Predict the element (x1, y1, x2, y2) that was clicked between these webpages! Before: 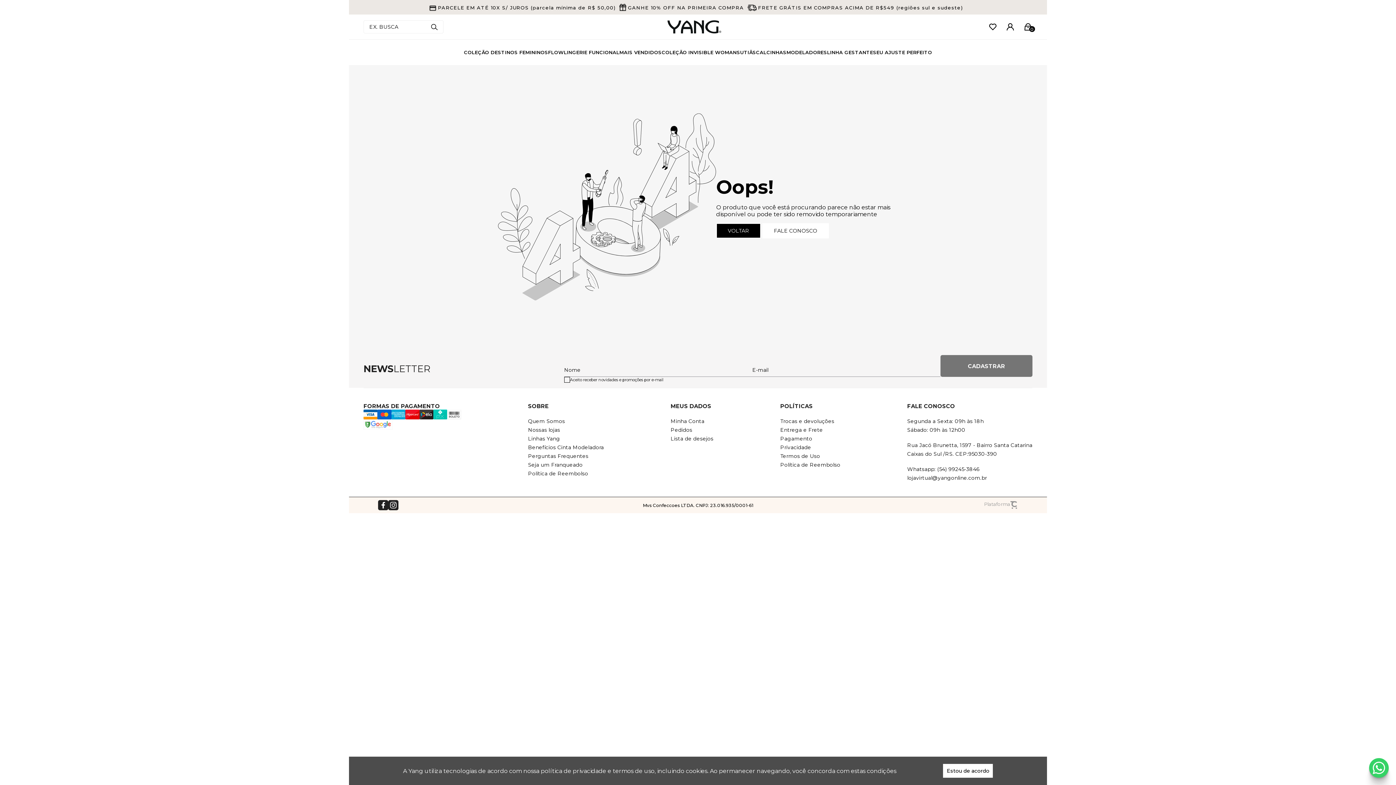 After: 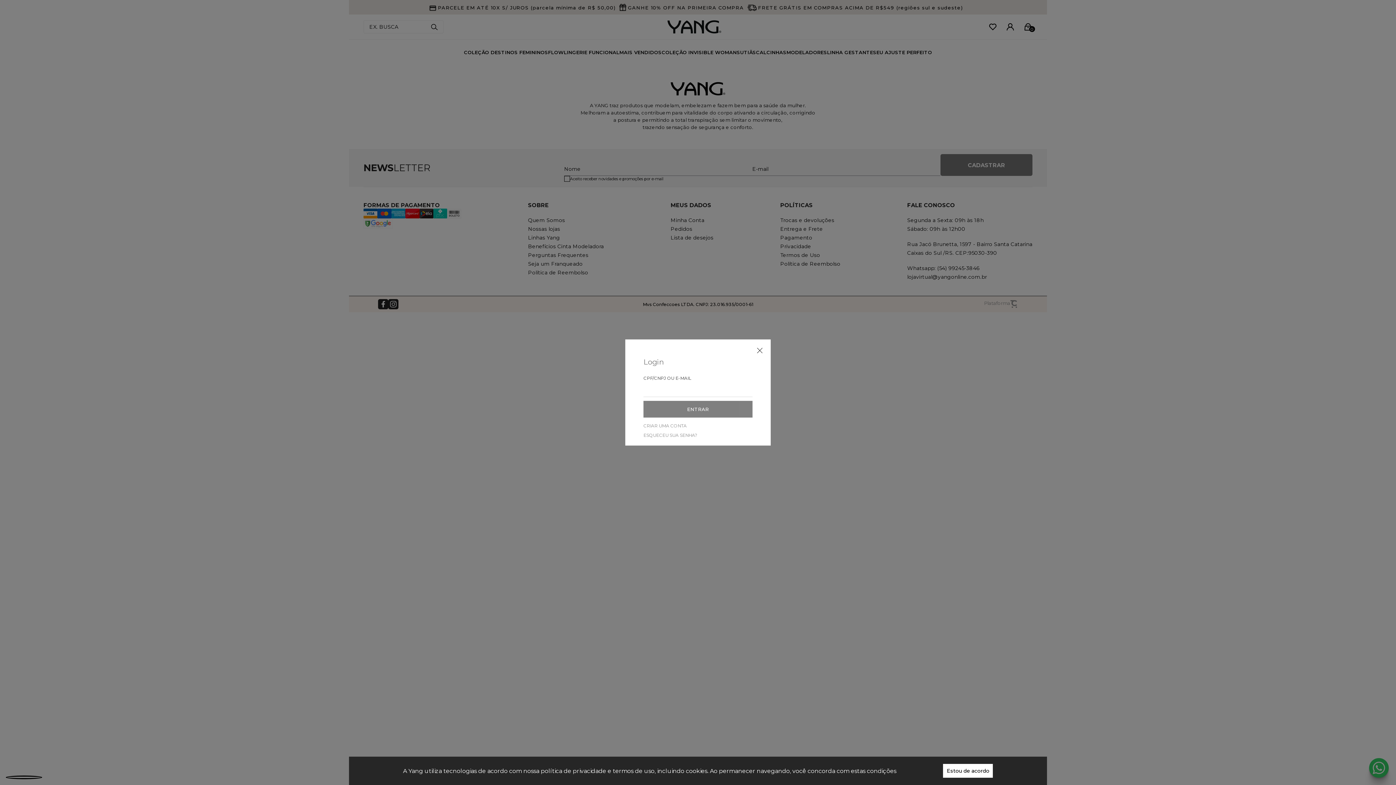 Action: label: Pedidos bbox: (670, 425, 713, 434)